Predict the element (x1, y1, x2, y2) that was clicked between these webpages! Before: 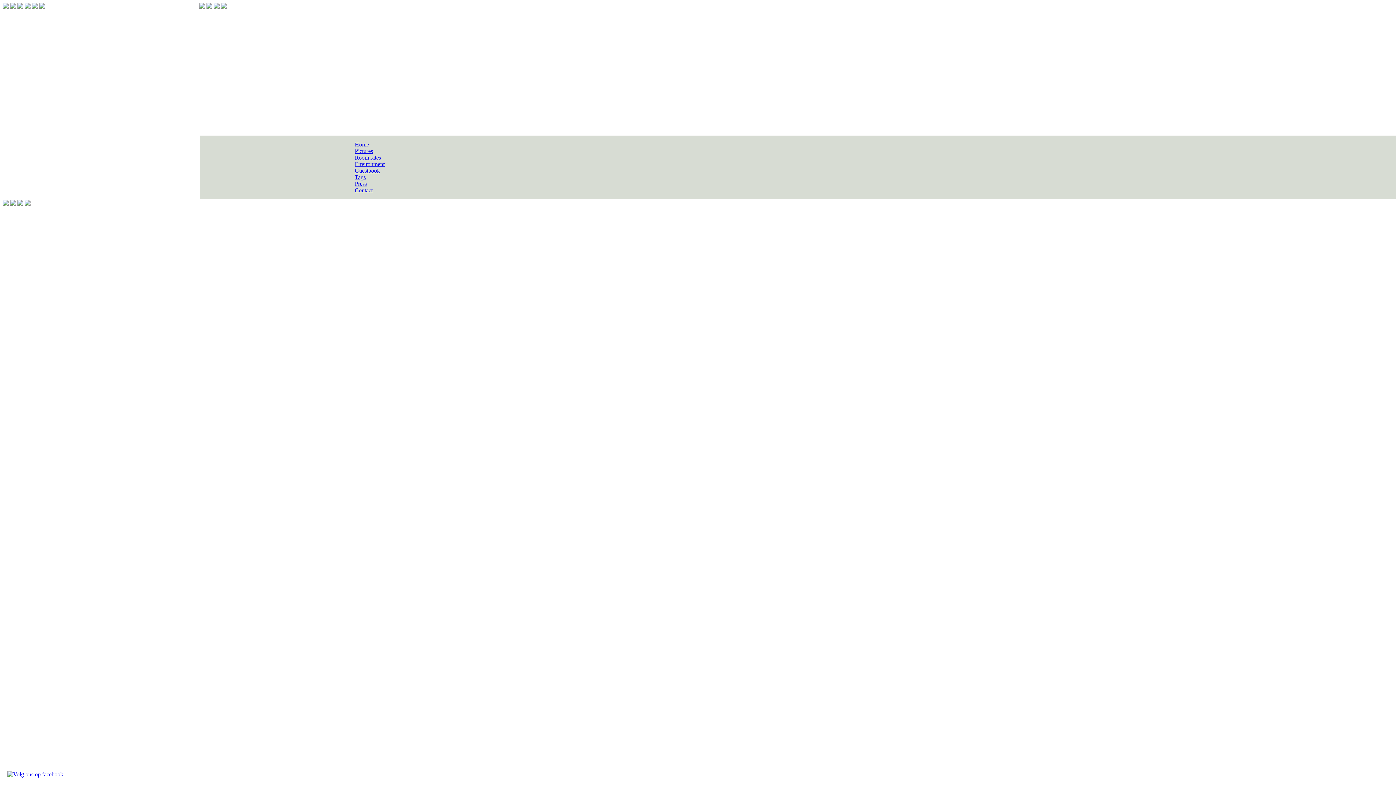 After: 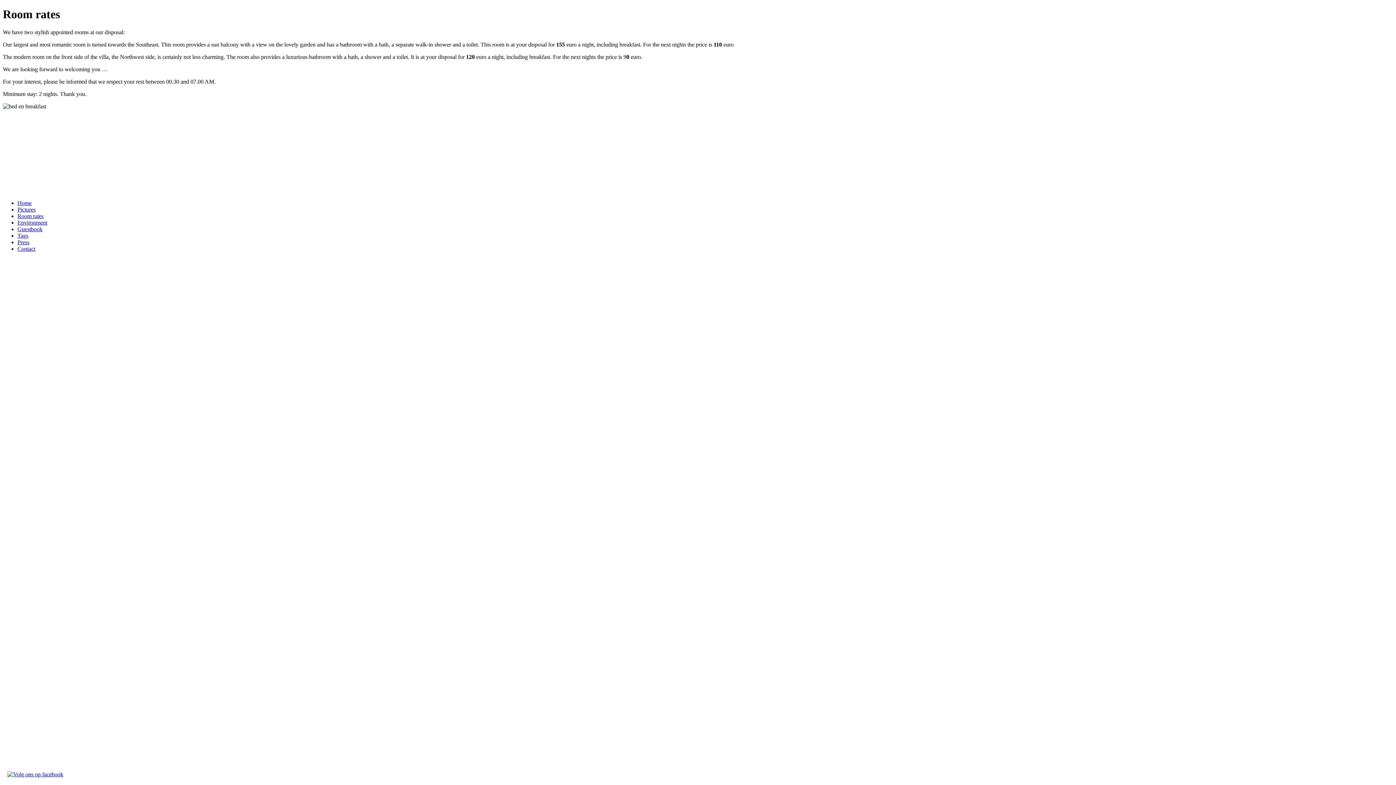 Action: bbox: (354, 154, 381, 160) label: Room rates